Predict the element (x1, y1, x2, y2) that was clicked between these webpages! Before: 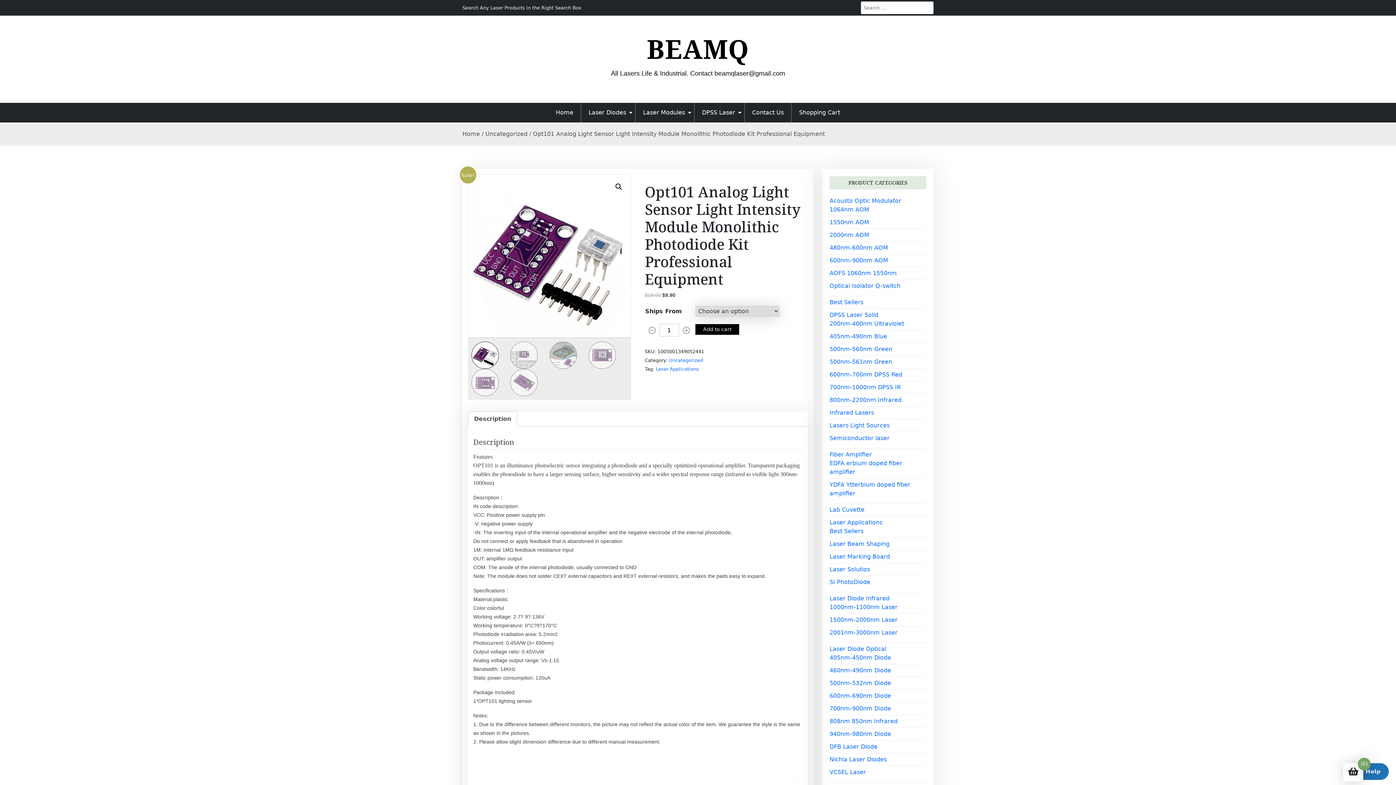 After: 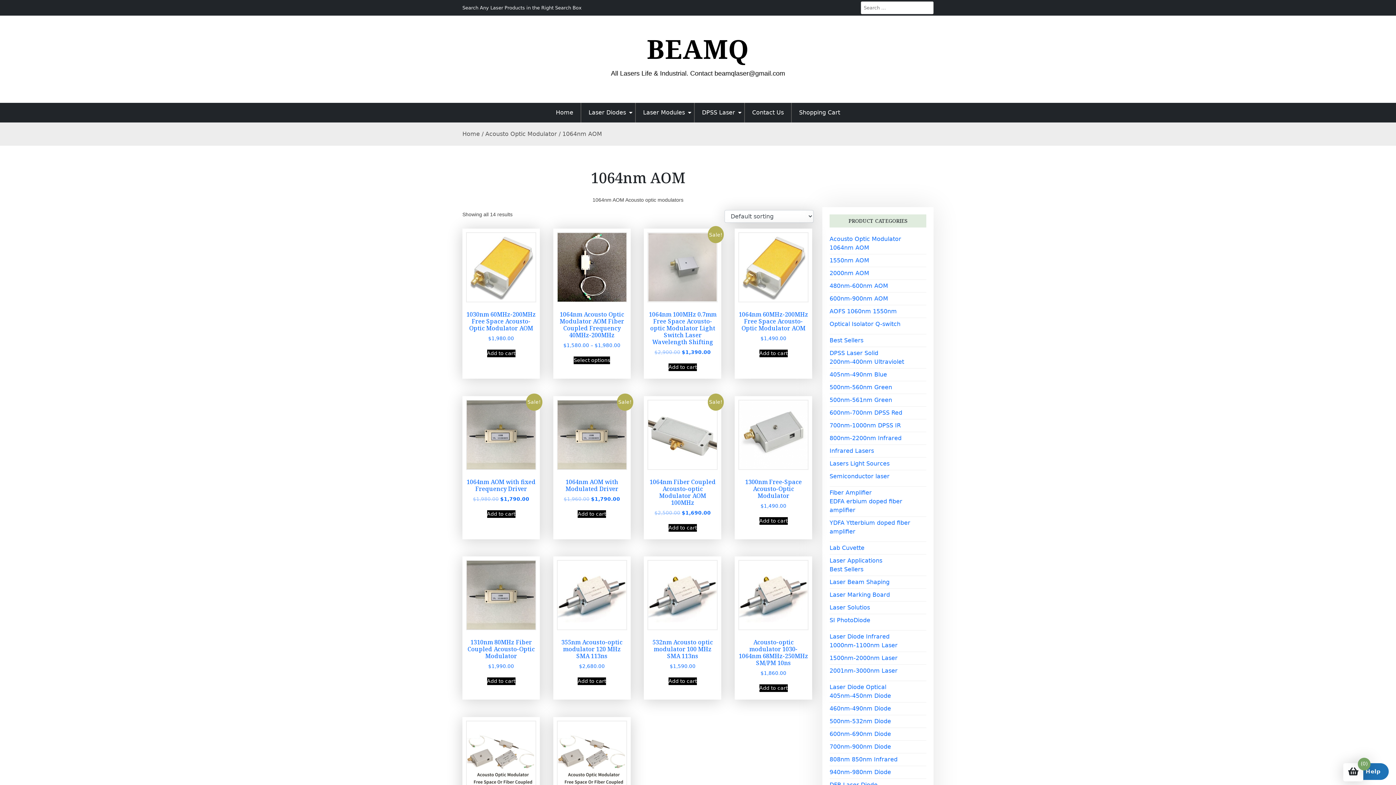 Action: label: 1064nm AOM bbox: (829, 206, 869, 213)